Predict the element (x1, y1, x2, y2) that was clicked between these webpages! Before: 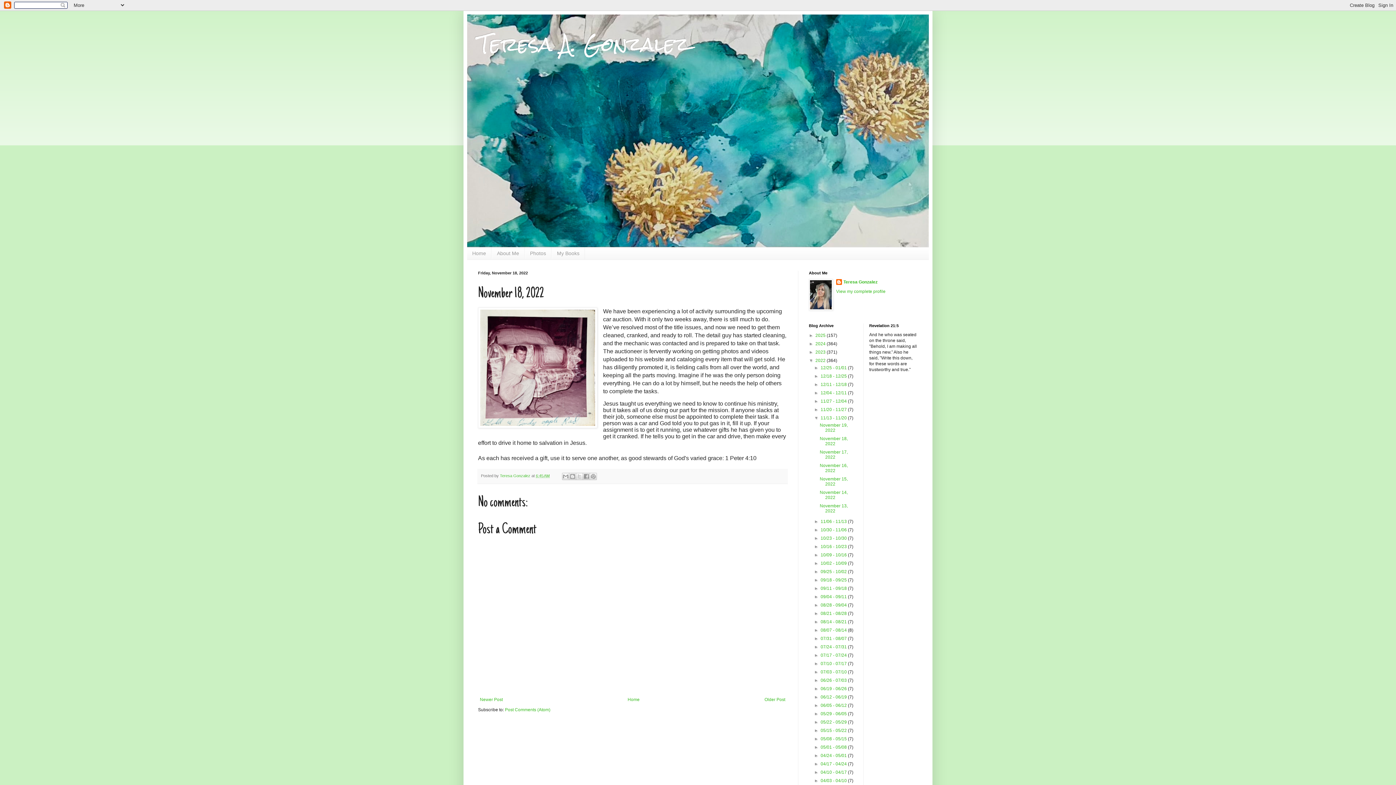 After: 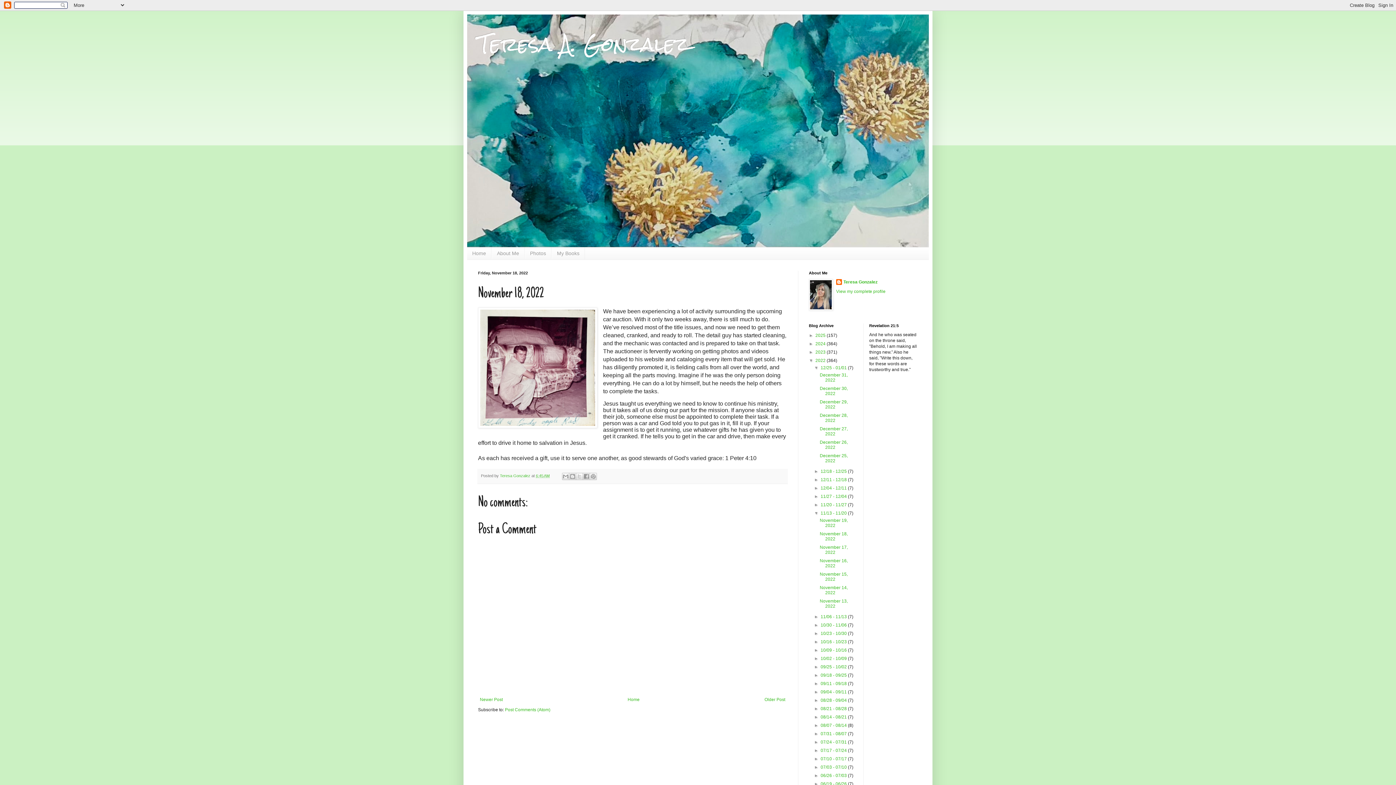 Action: bbox: (814, 365, 820, 370) label: ►  